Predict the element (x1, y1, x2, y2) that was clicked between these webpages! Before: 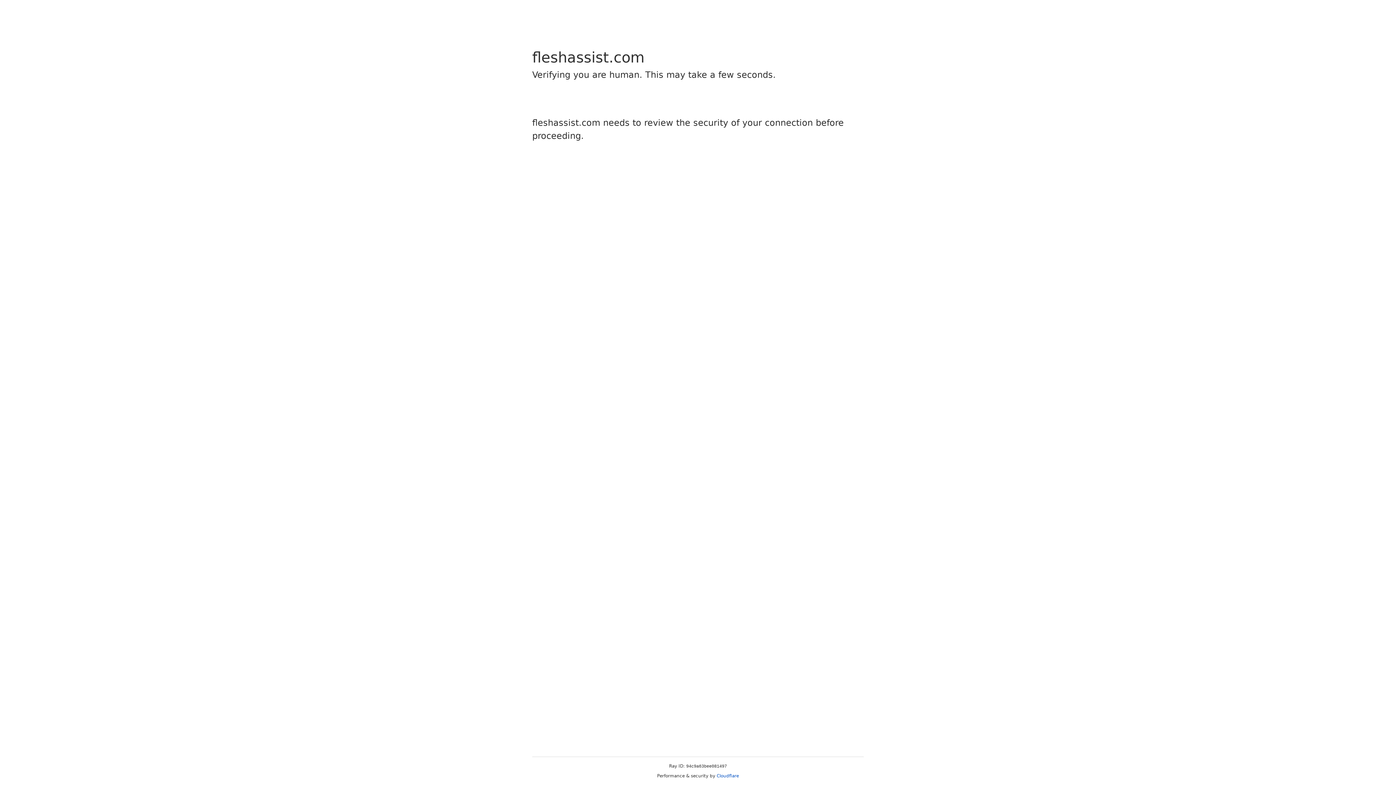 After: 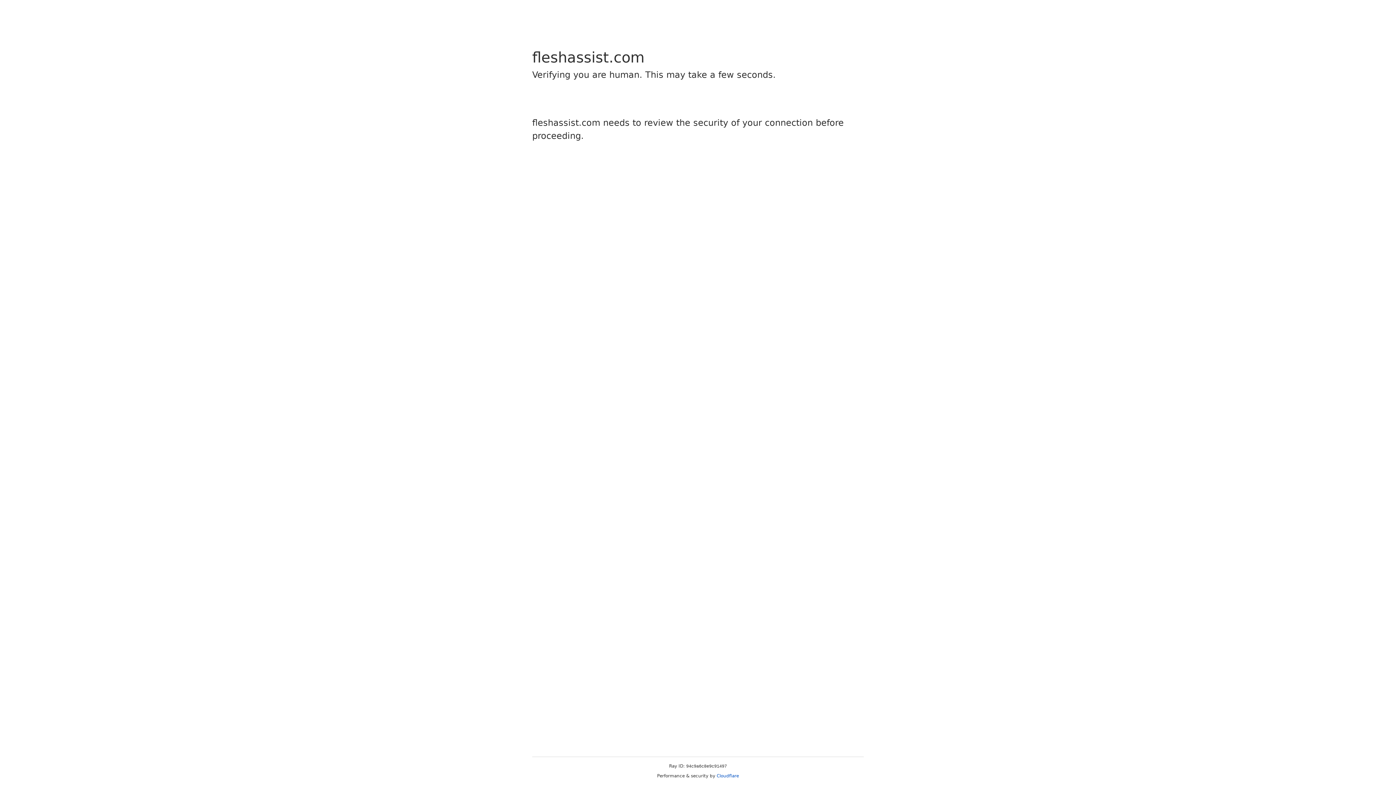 Action: label: Cloudflare bbox: (716, 773, 739, 778)